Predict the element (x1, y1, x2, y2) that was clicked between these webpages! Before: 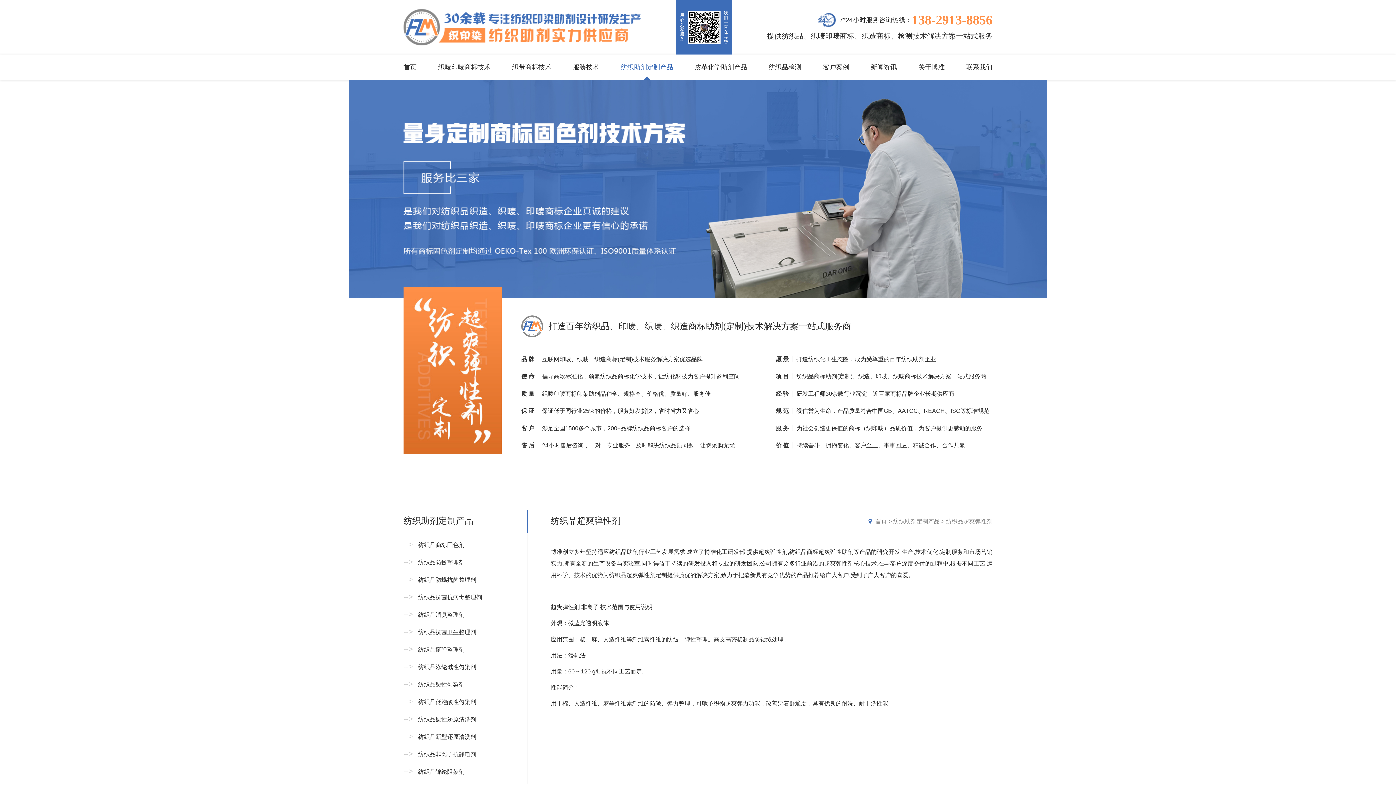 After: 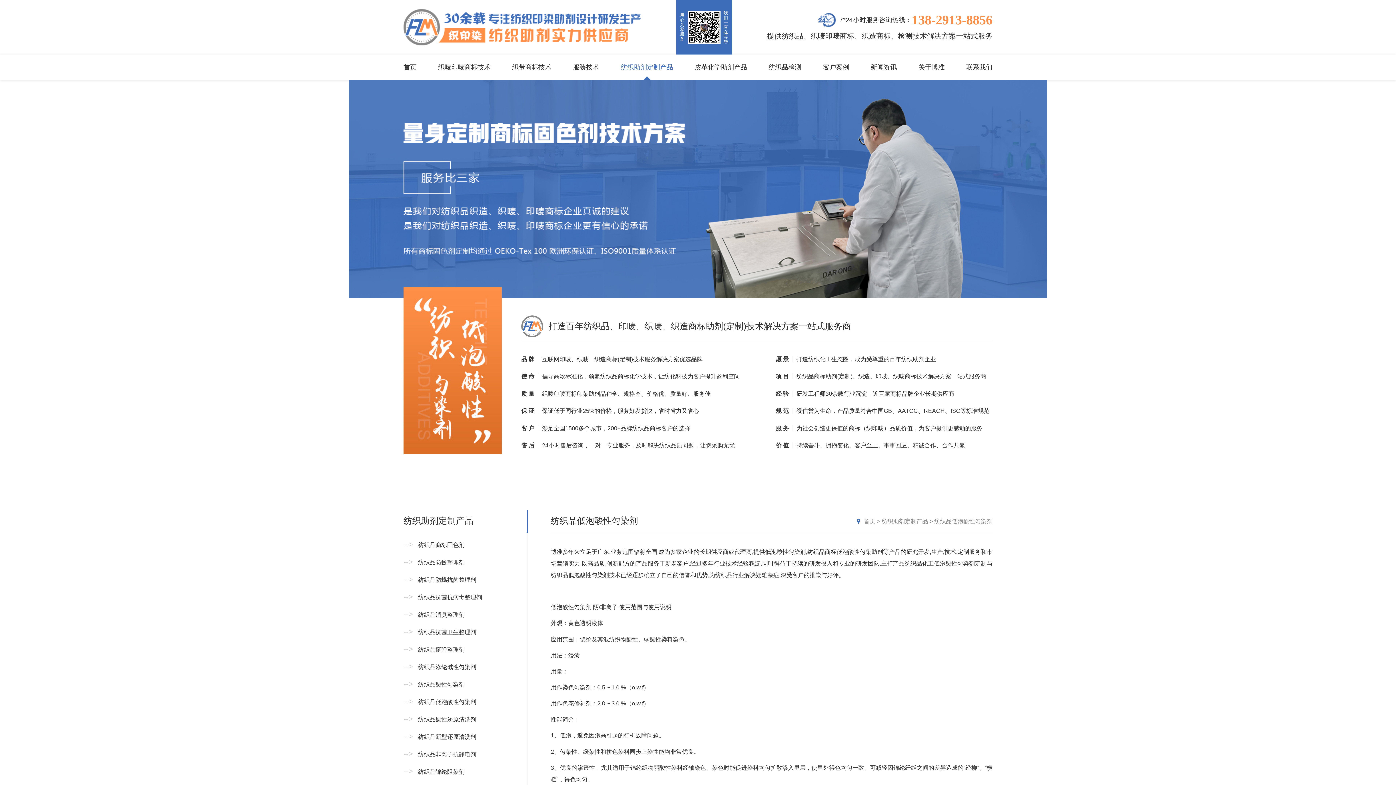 Action: label: 纺织品低泡酸性匀染剂 bbox: (418, 699, 476, 705)